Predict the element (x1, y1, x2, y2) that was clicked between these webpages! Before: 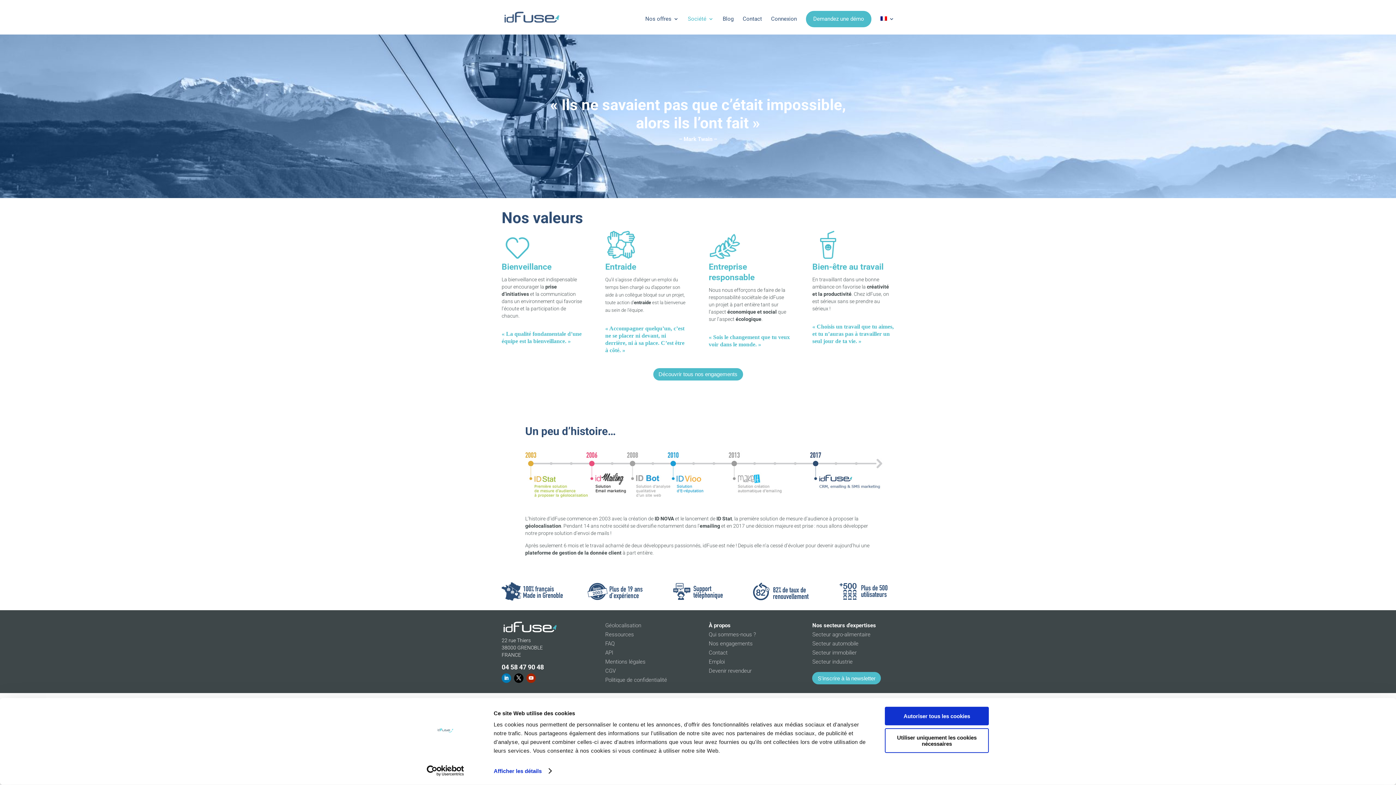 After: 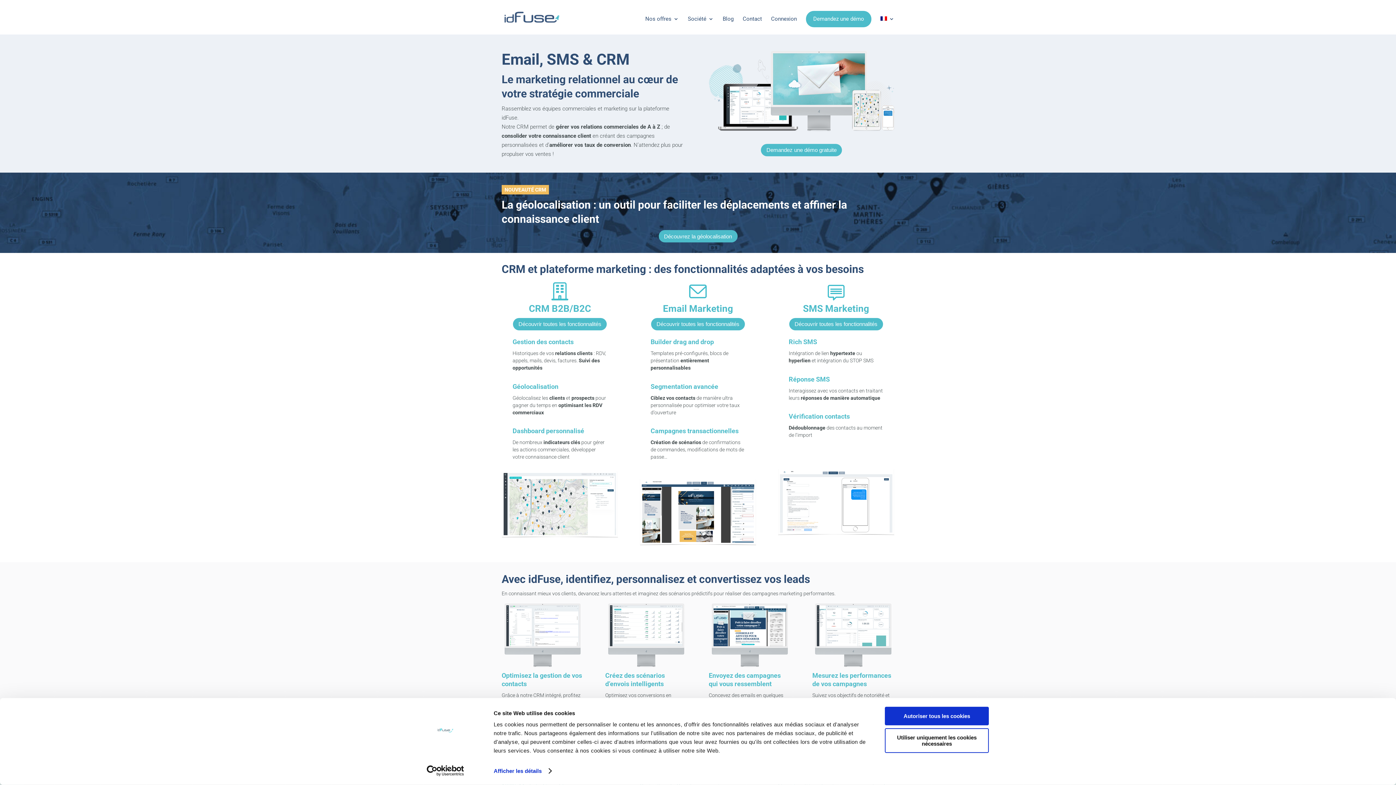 Action: bbox: (502, 13, 561, 20)